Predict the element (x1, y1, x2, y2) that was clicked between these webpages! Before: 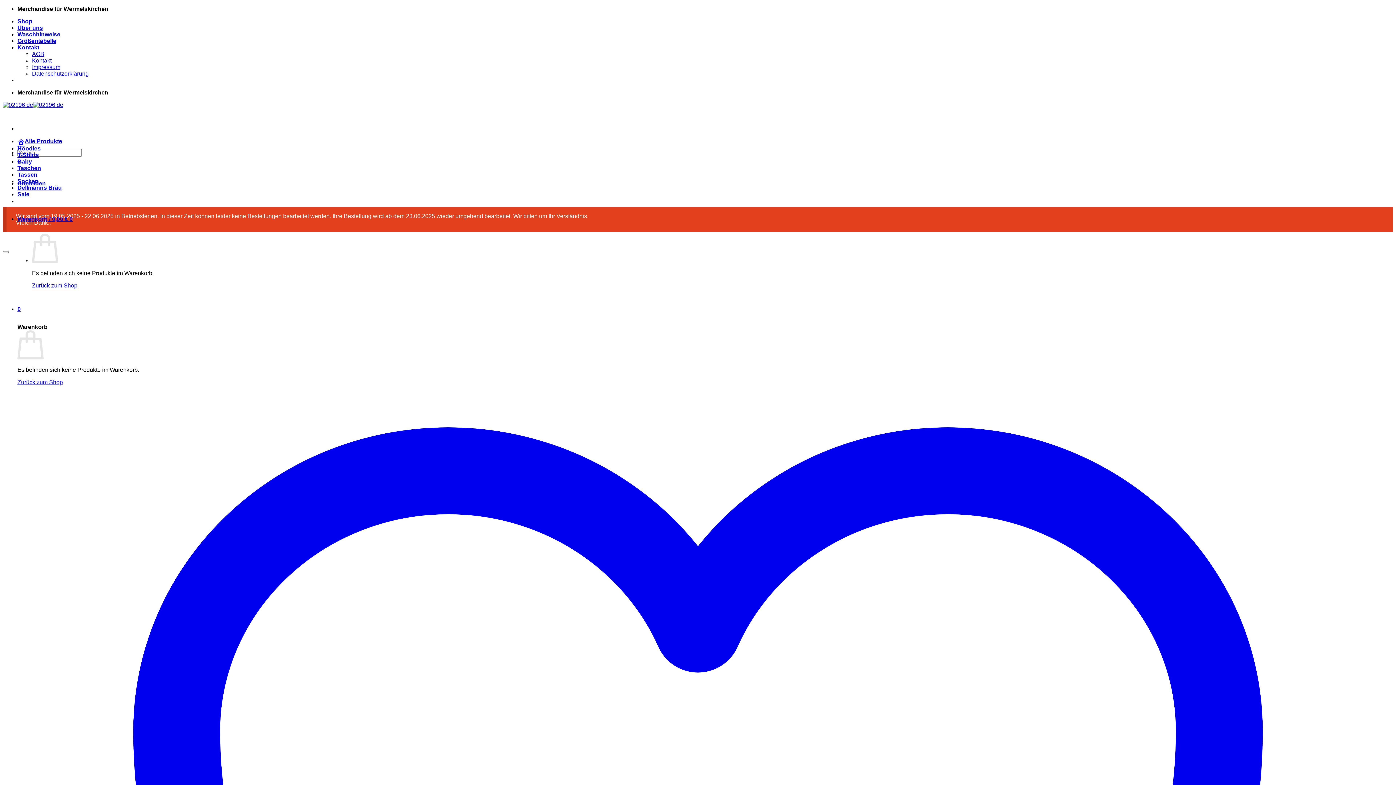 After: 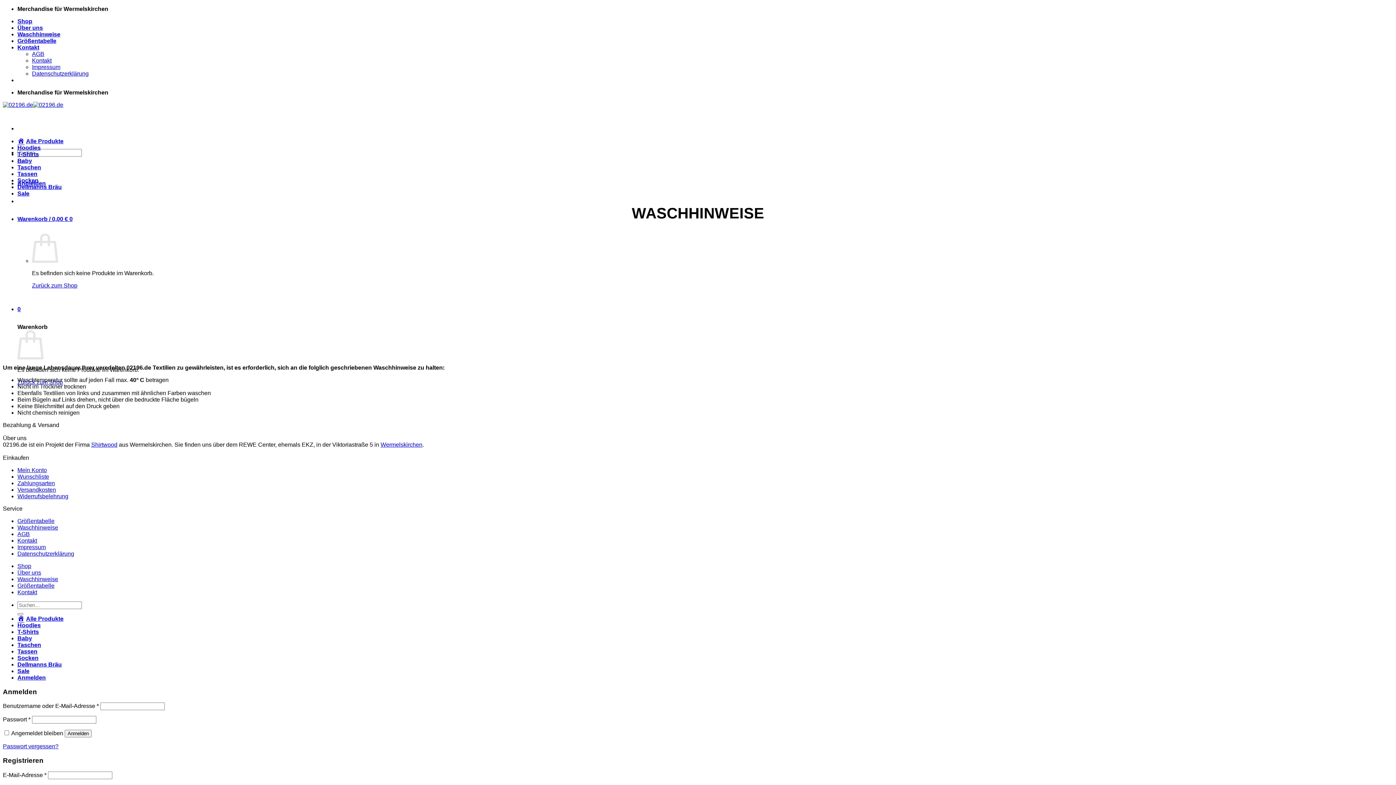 Action: bbox: (17, 31, 60, 37) label: Waschhinweise